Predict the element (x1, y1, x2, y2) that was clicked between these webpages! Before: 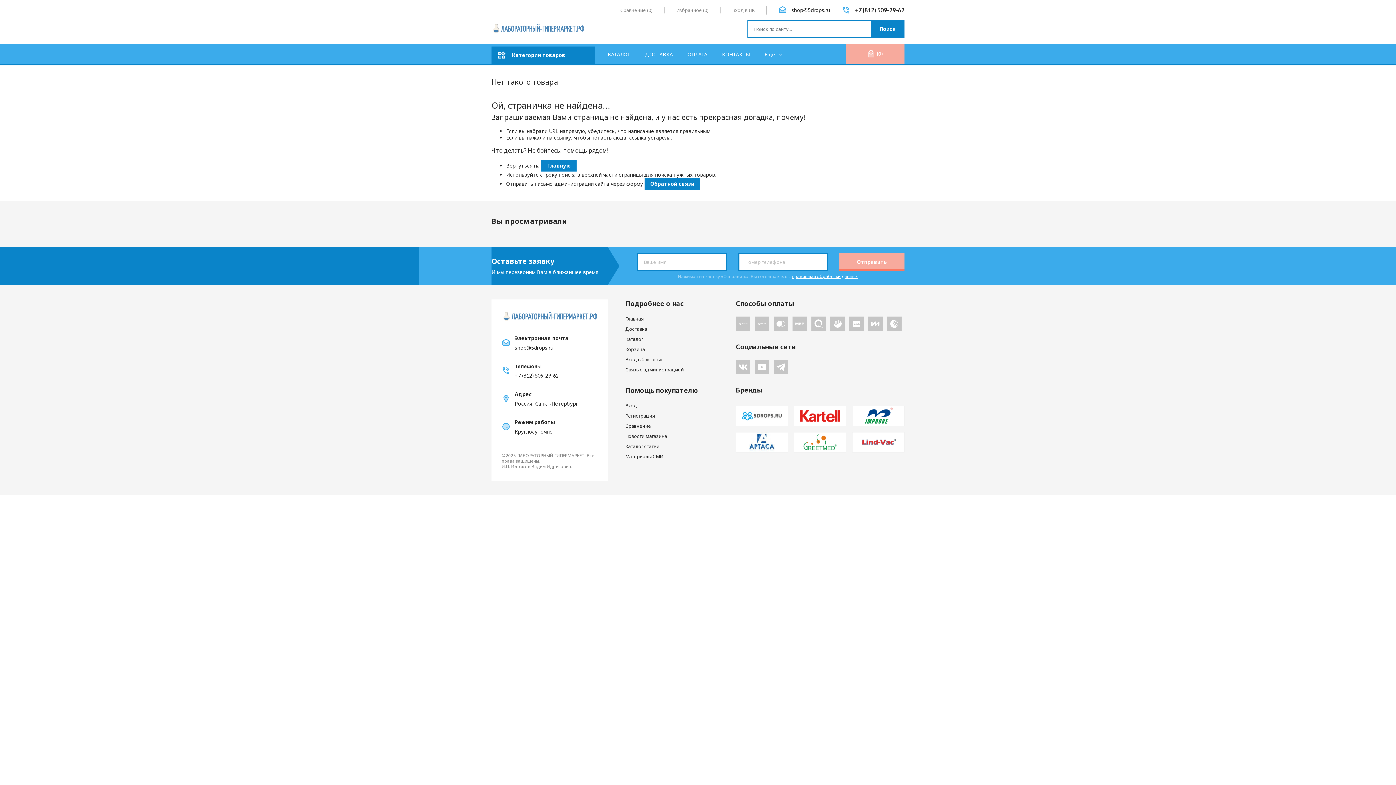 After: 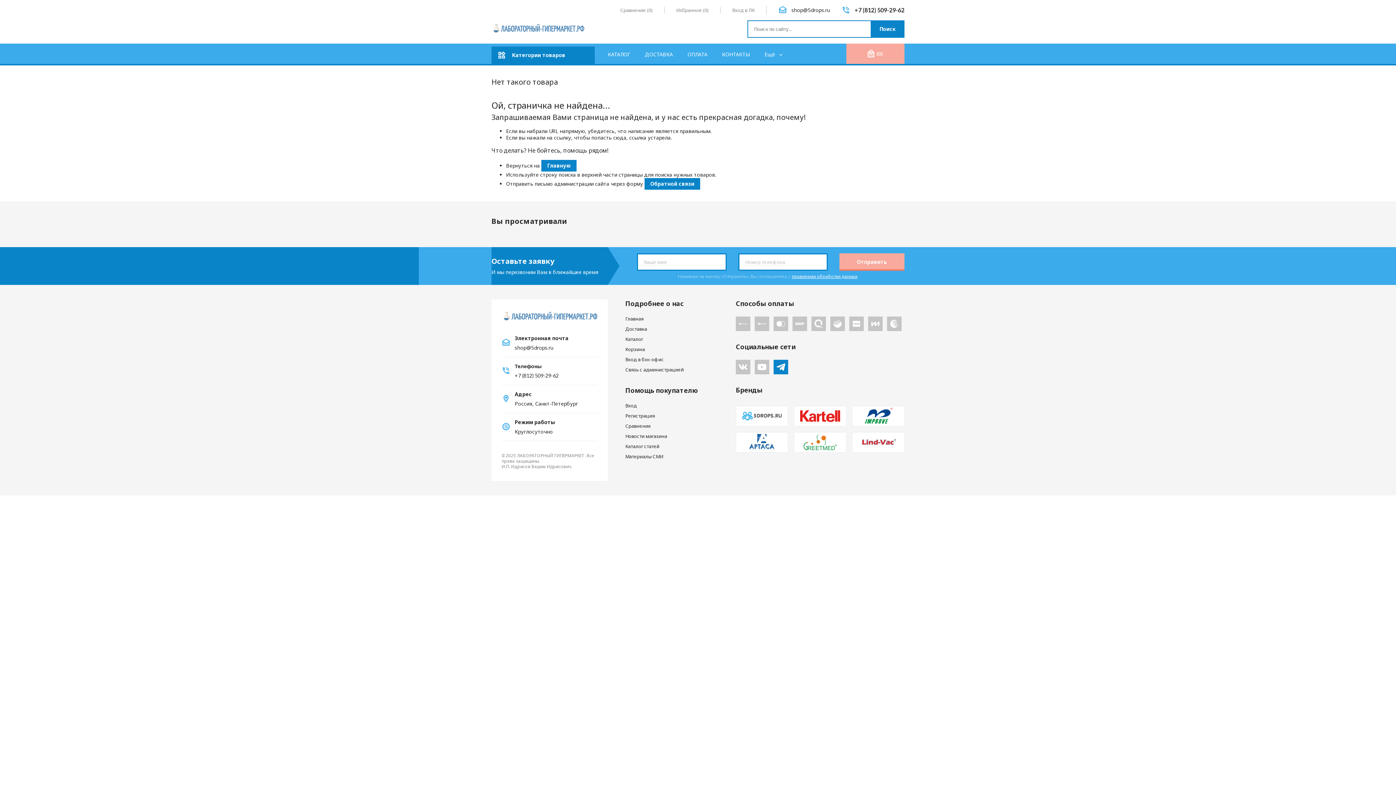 Action: bbox: (773, 360, 788, 374)